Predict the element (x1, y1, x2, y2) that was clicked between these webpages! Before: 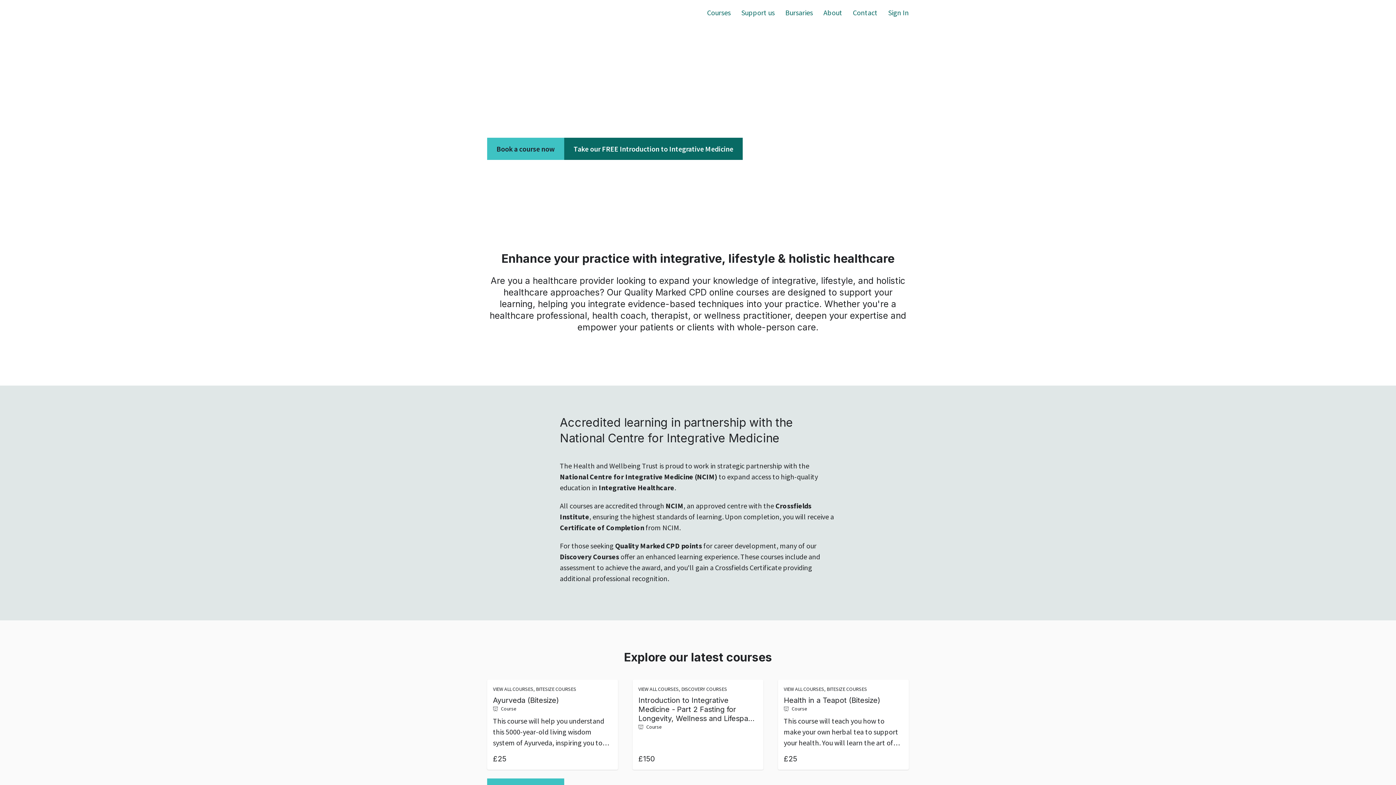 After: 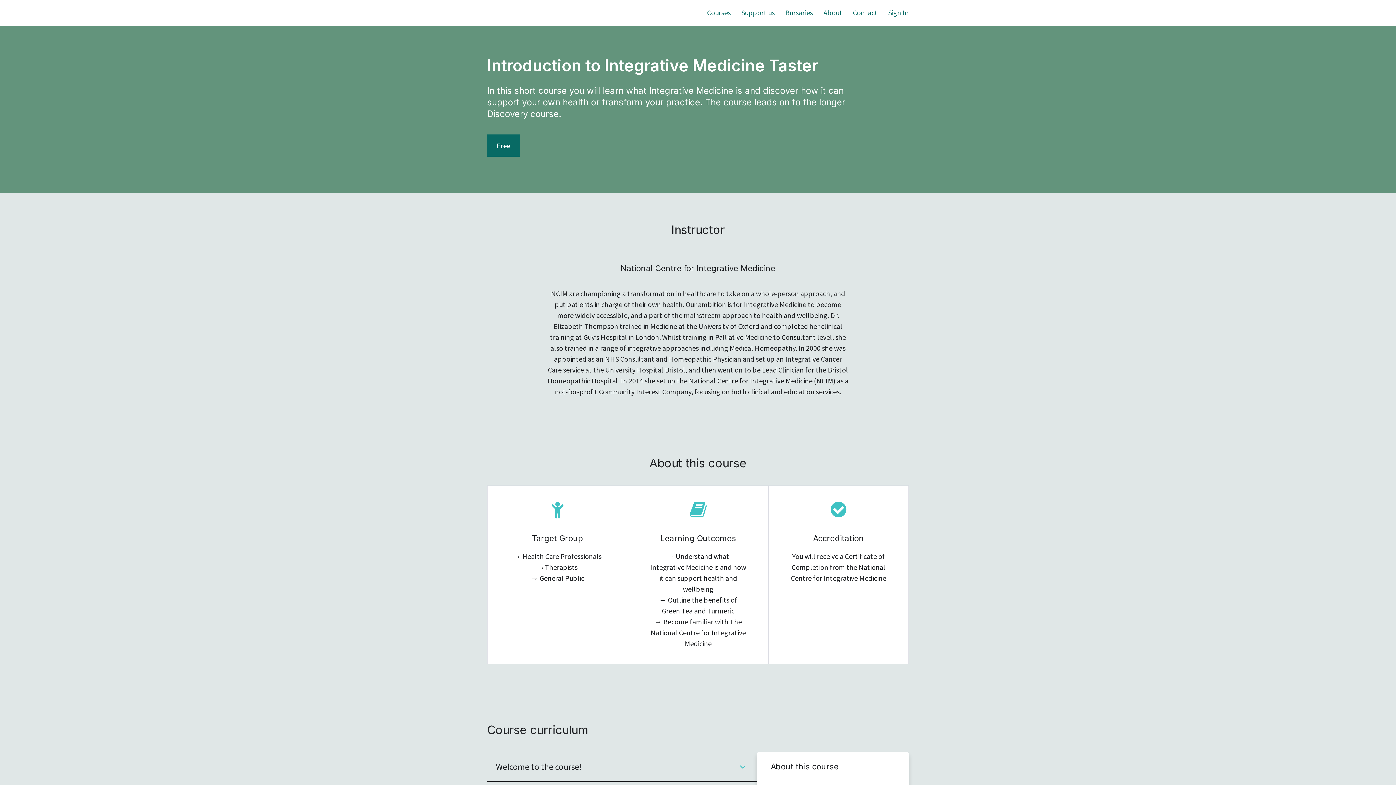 Action: label: Take our FREE Introduction to Integrative Medicine bbox: (564, 137, 742, 160)